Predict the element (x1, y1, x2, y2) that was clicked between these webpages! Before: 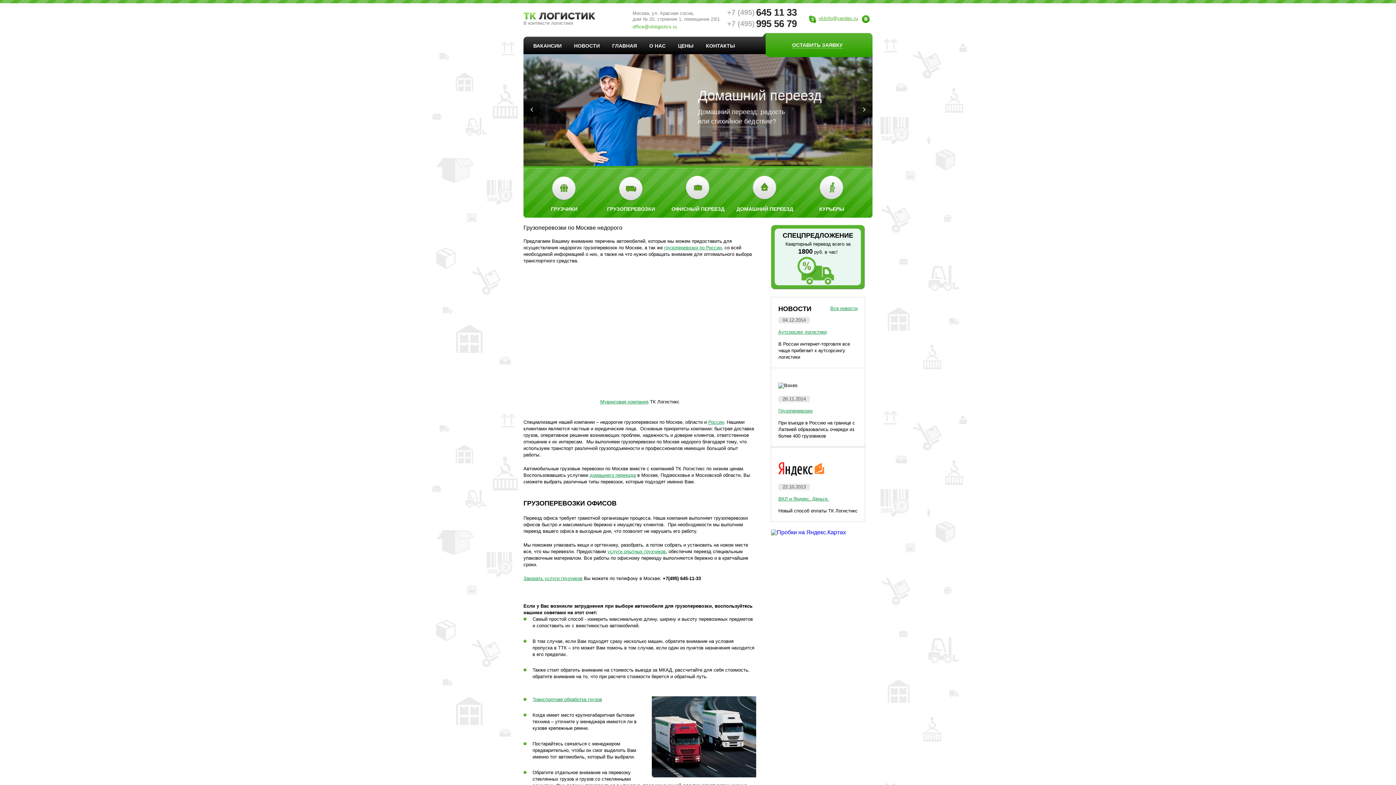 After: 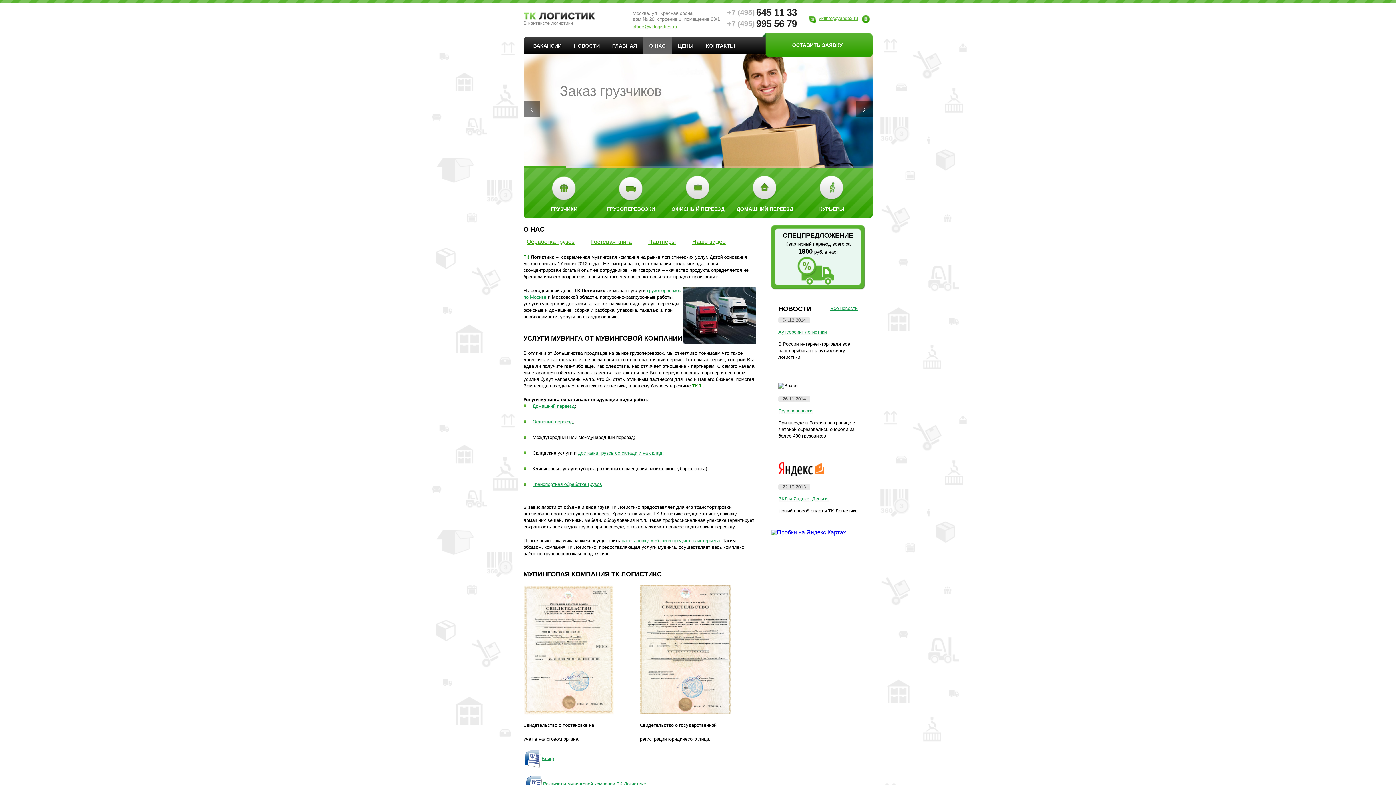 Action: label: Мувинговая компания bbox: (600, 399, 648, 404)